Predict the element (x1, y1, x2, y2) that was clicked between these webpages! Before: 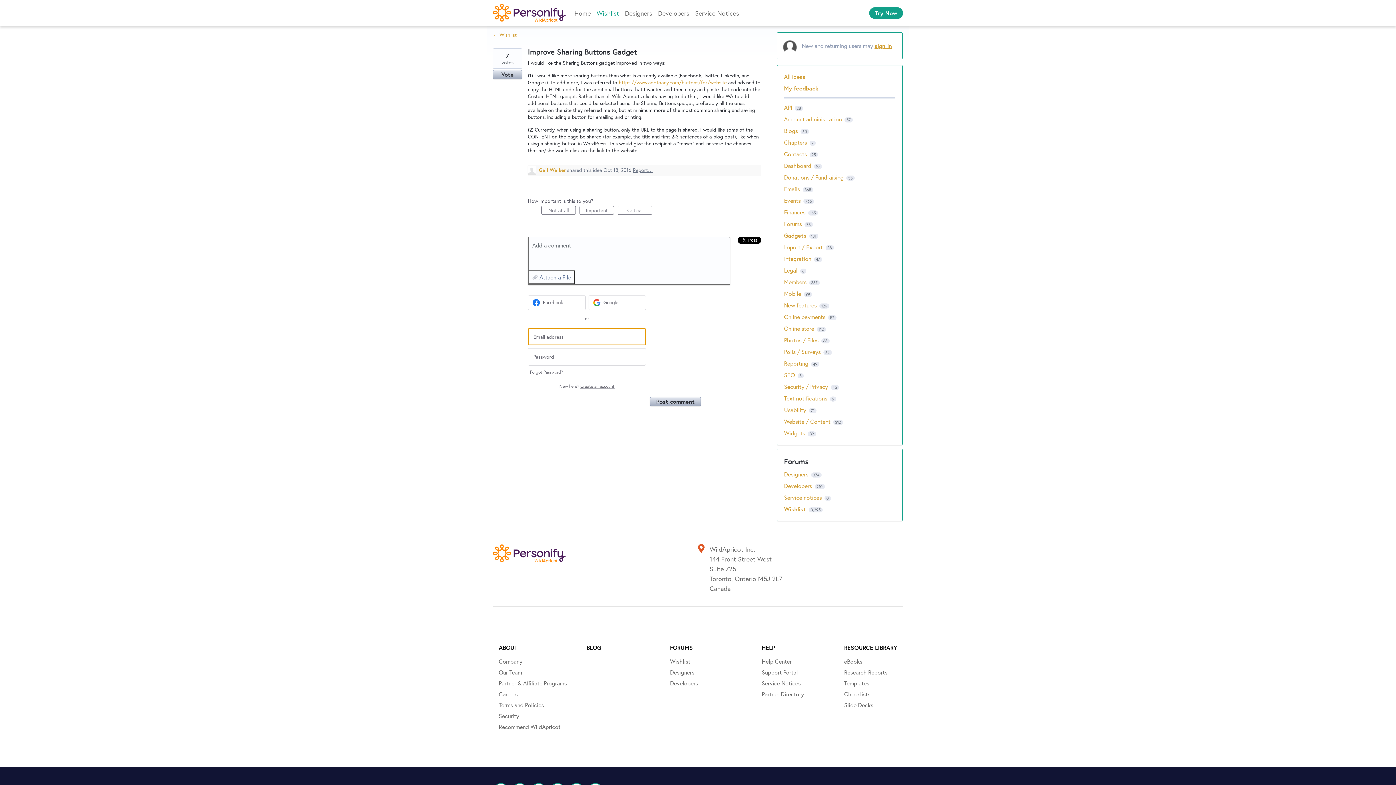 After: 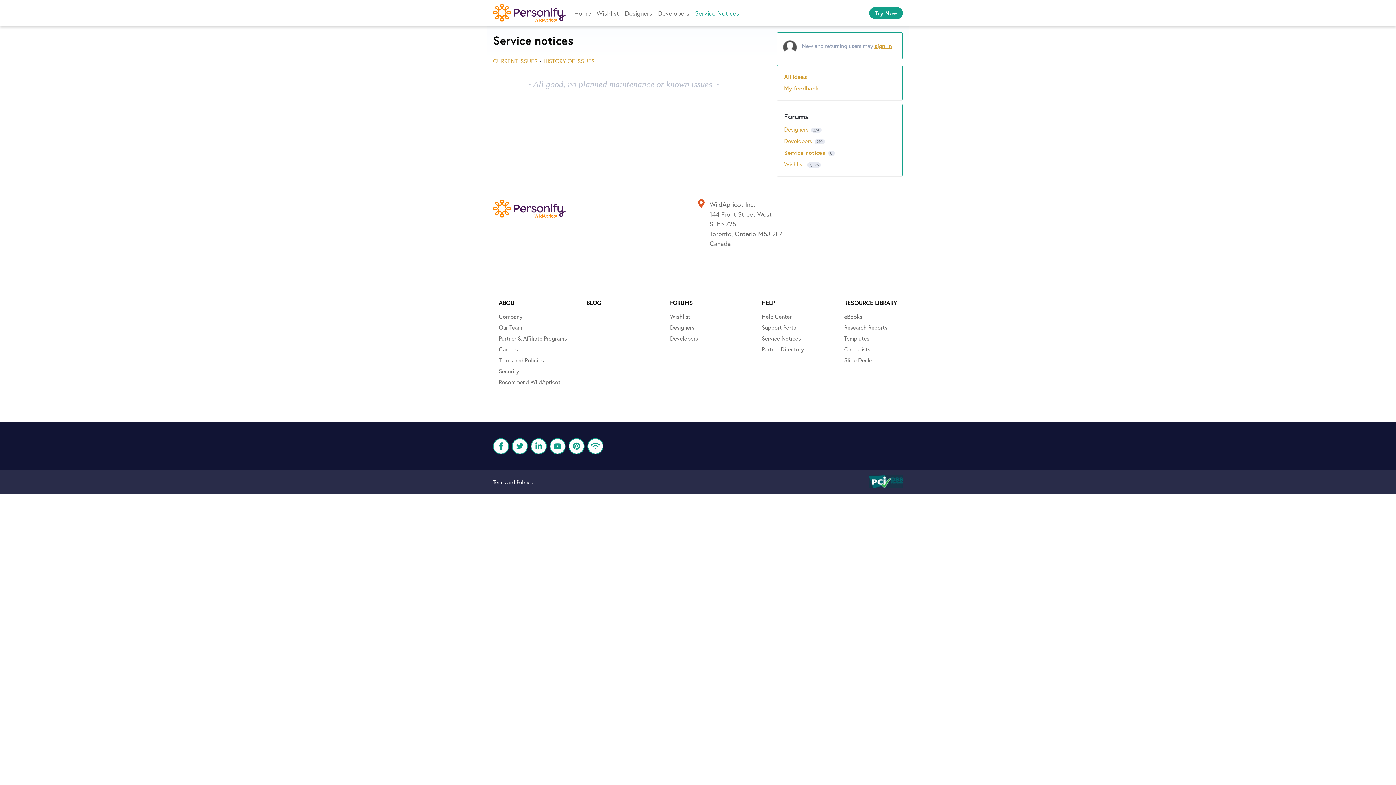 Action: bbox: (762, 678, 800, 689) label: Service Notices